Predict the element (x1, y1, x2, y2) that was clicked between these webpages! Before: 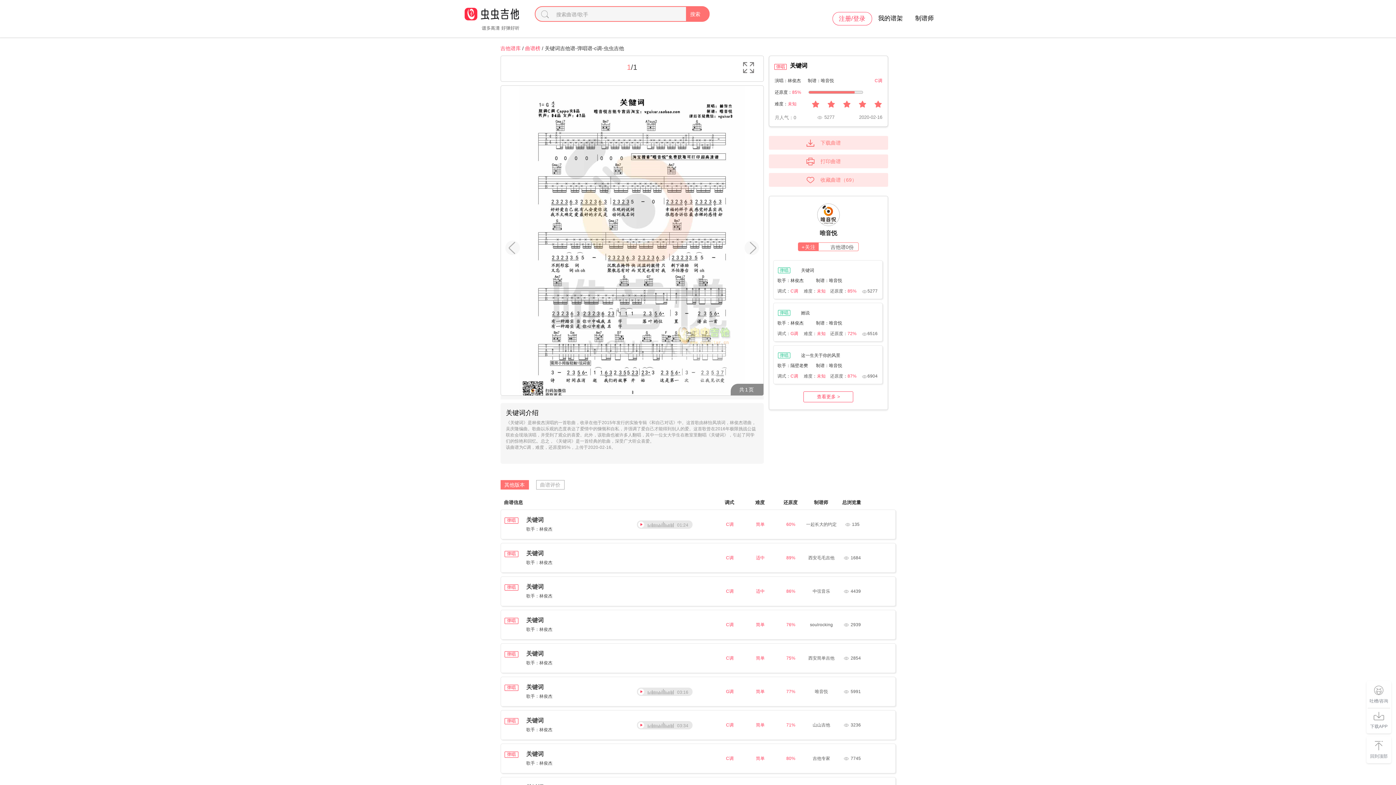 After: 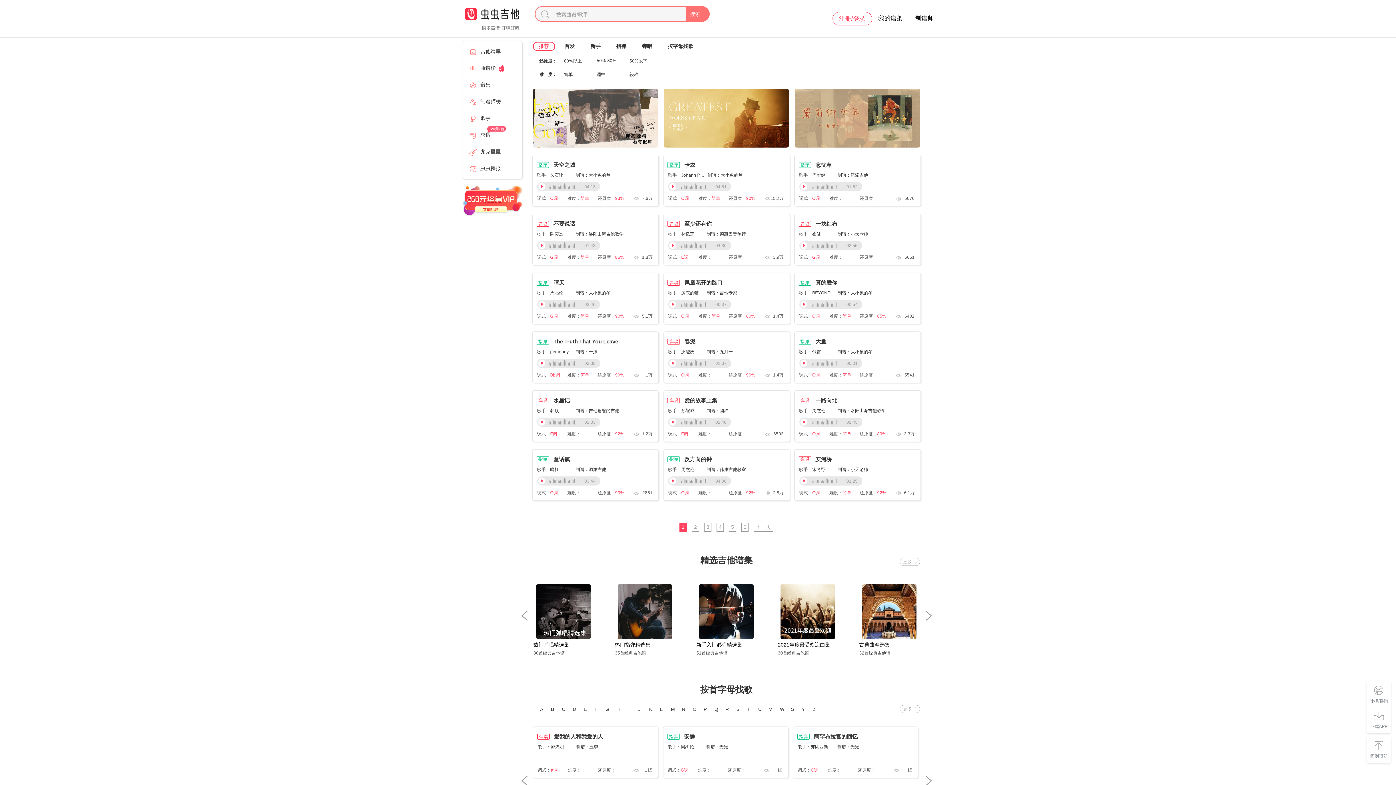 Action: bbox: (462, 28, 522, 33)